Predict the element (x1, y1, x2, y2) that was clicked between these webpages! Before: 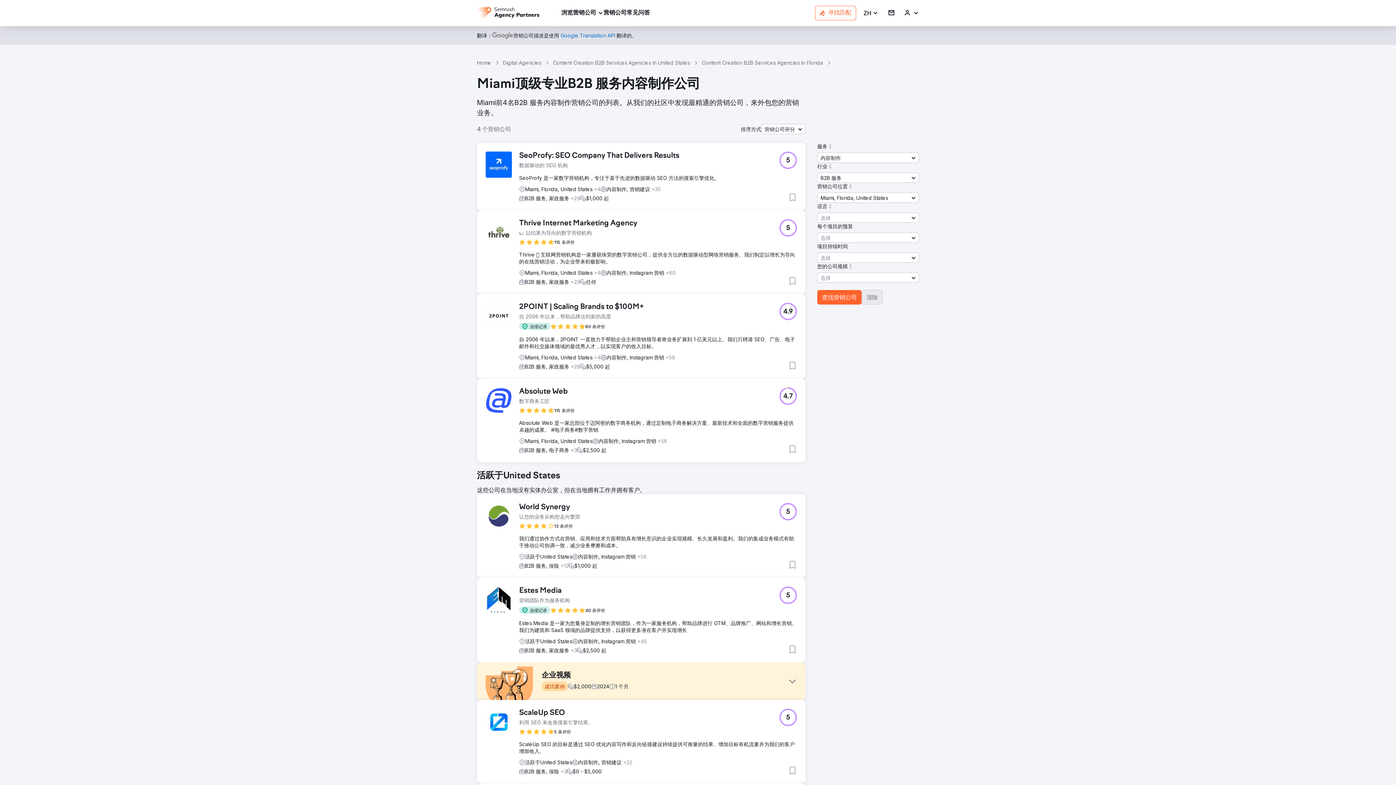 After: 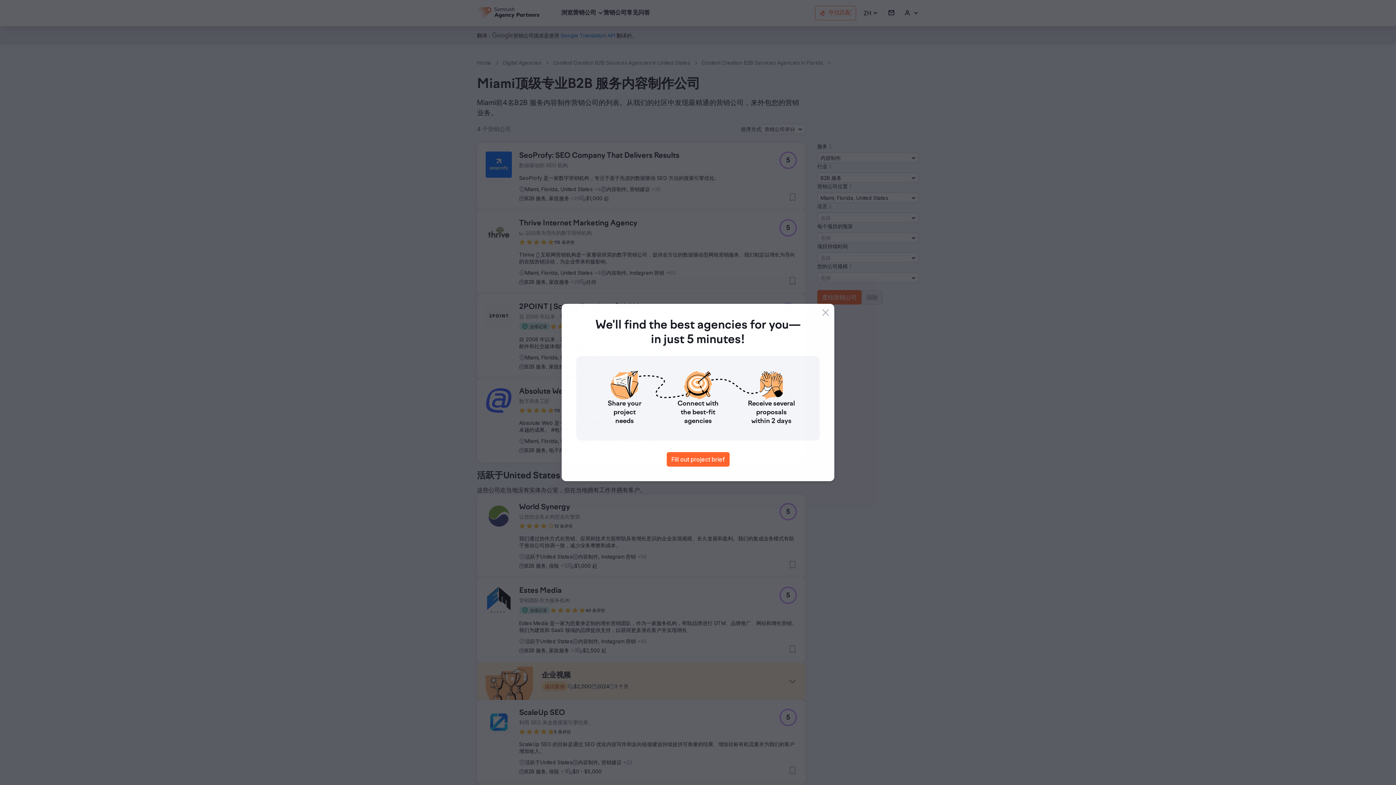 Action: bbox: (779, 219, 797, 236) label: 5